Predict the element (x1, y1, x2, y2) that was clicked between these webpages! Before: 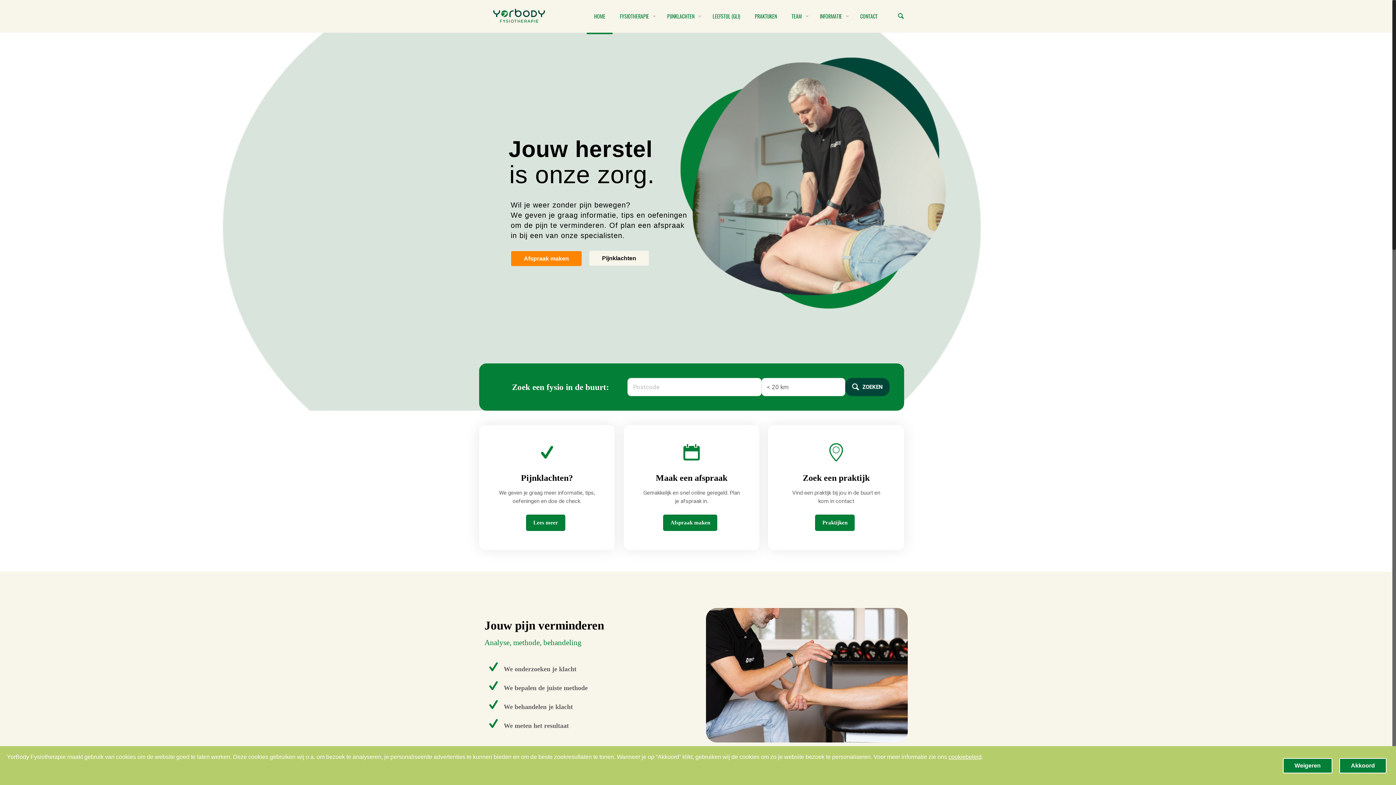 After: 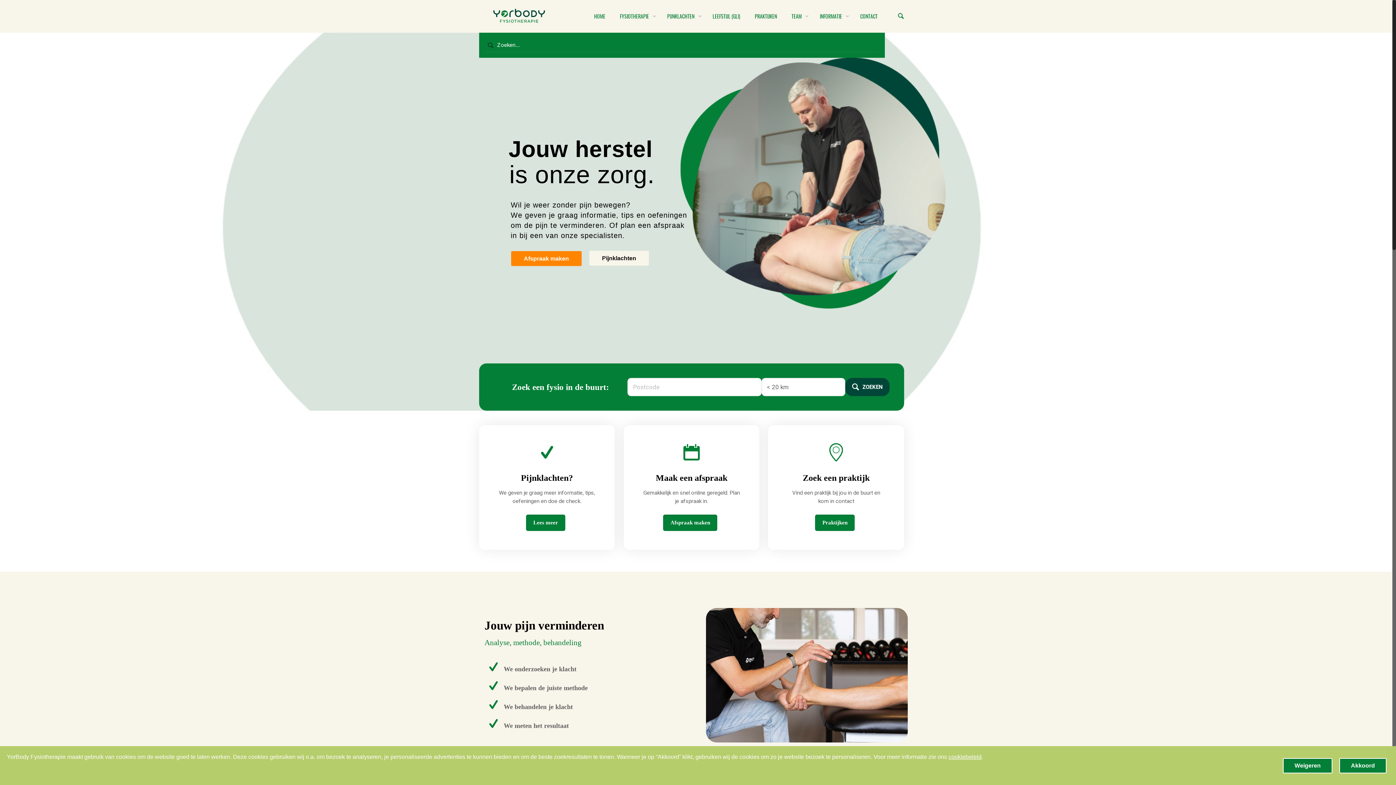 Action: bbox: (896, 12, 906, 19)